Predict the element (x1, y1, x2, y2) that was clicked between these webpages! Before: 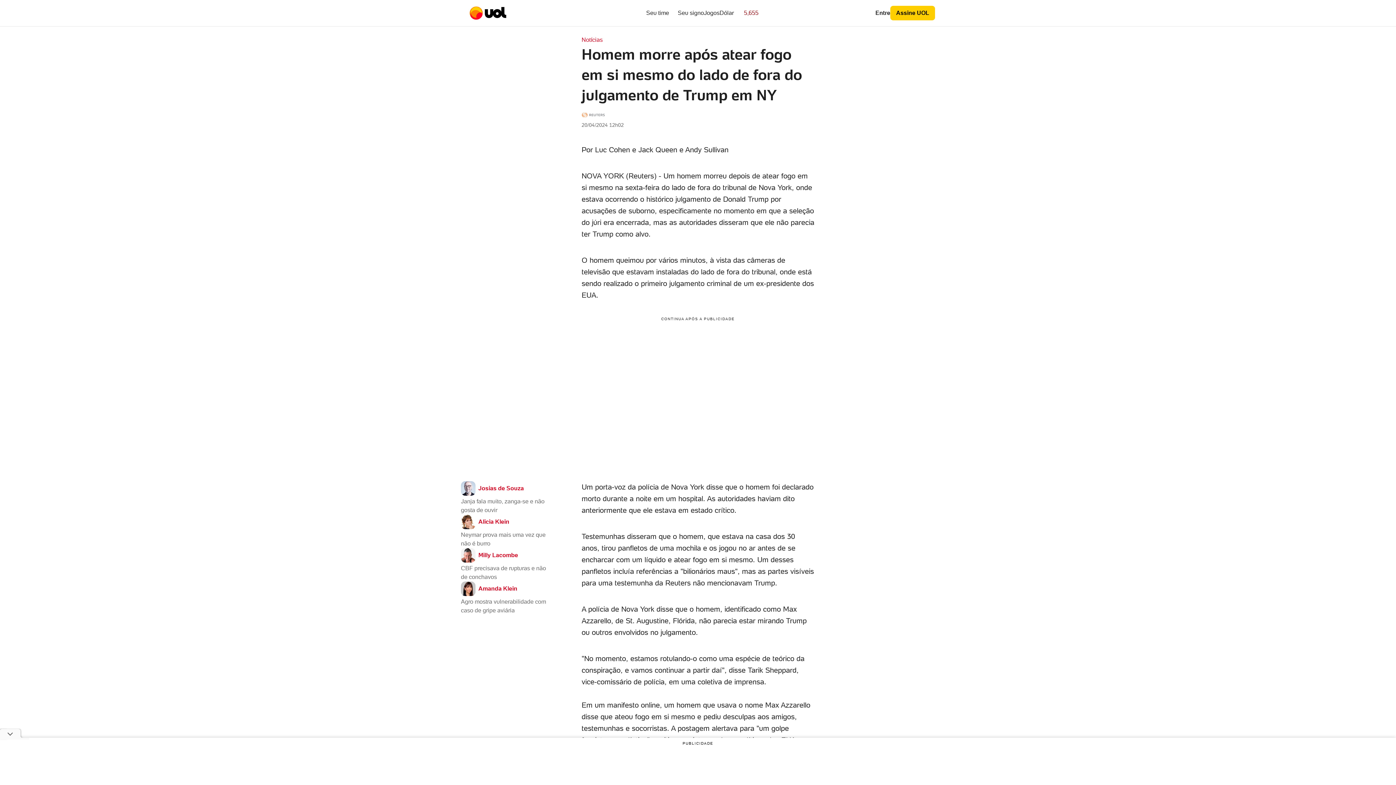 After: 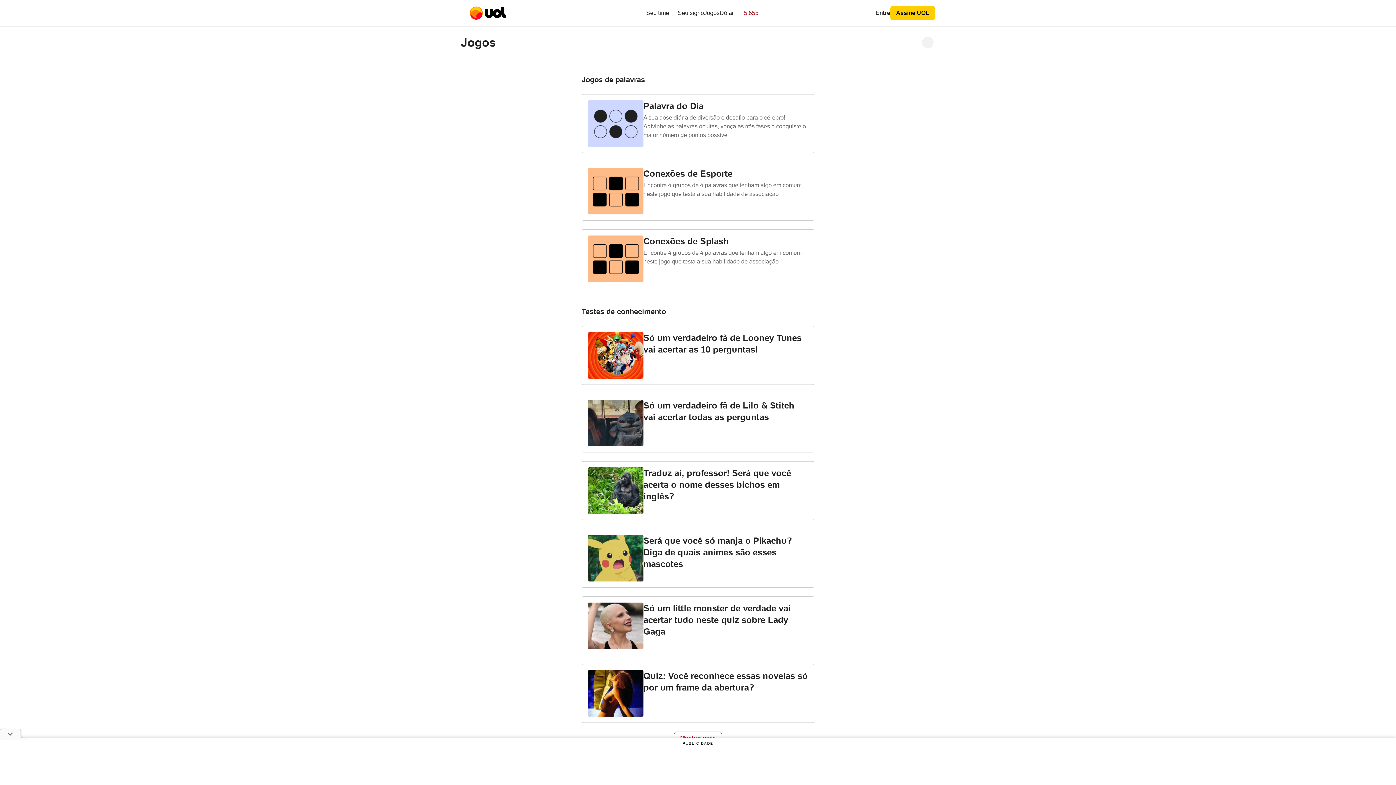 Action: bbox: (704, 7, 719, 18) label: Jogos